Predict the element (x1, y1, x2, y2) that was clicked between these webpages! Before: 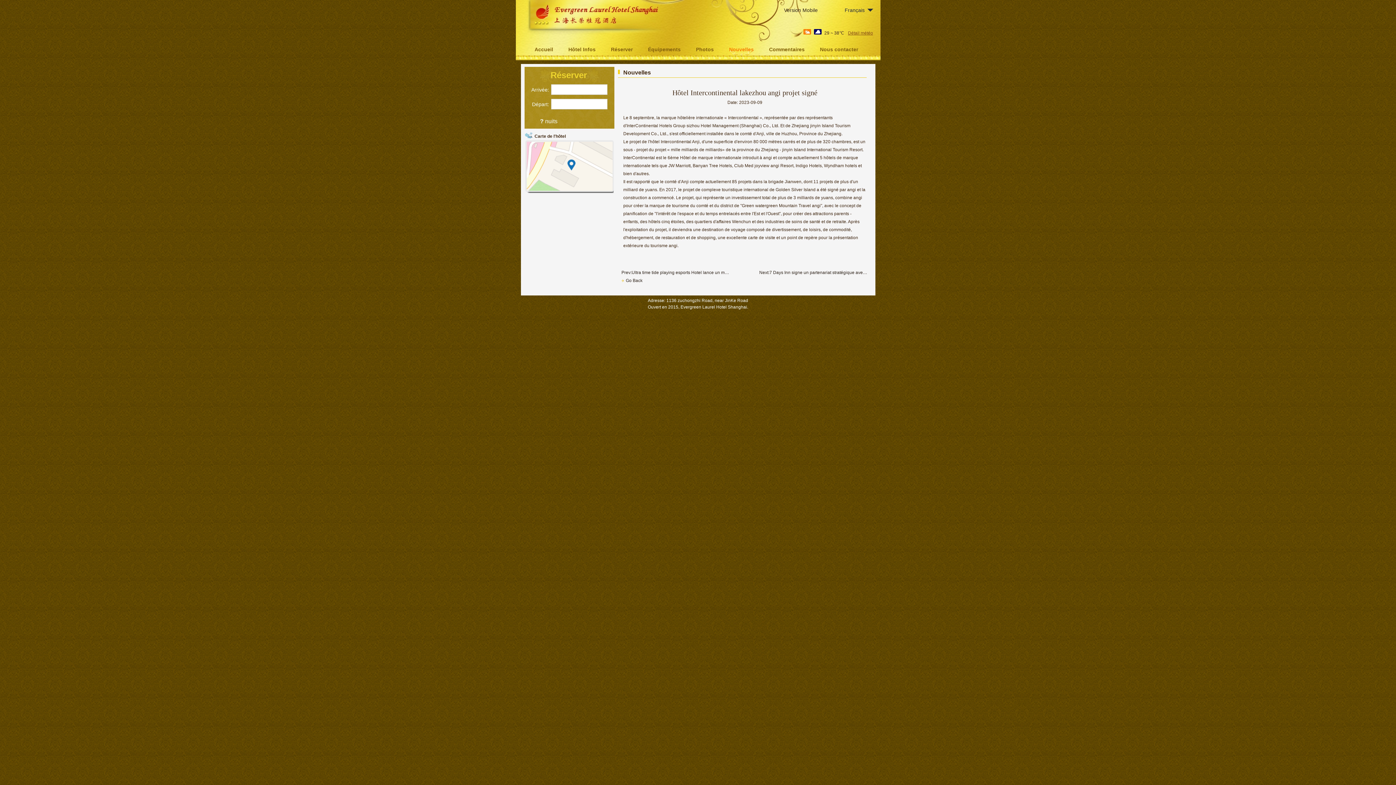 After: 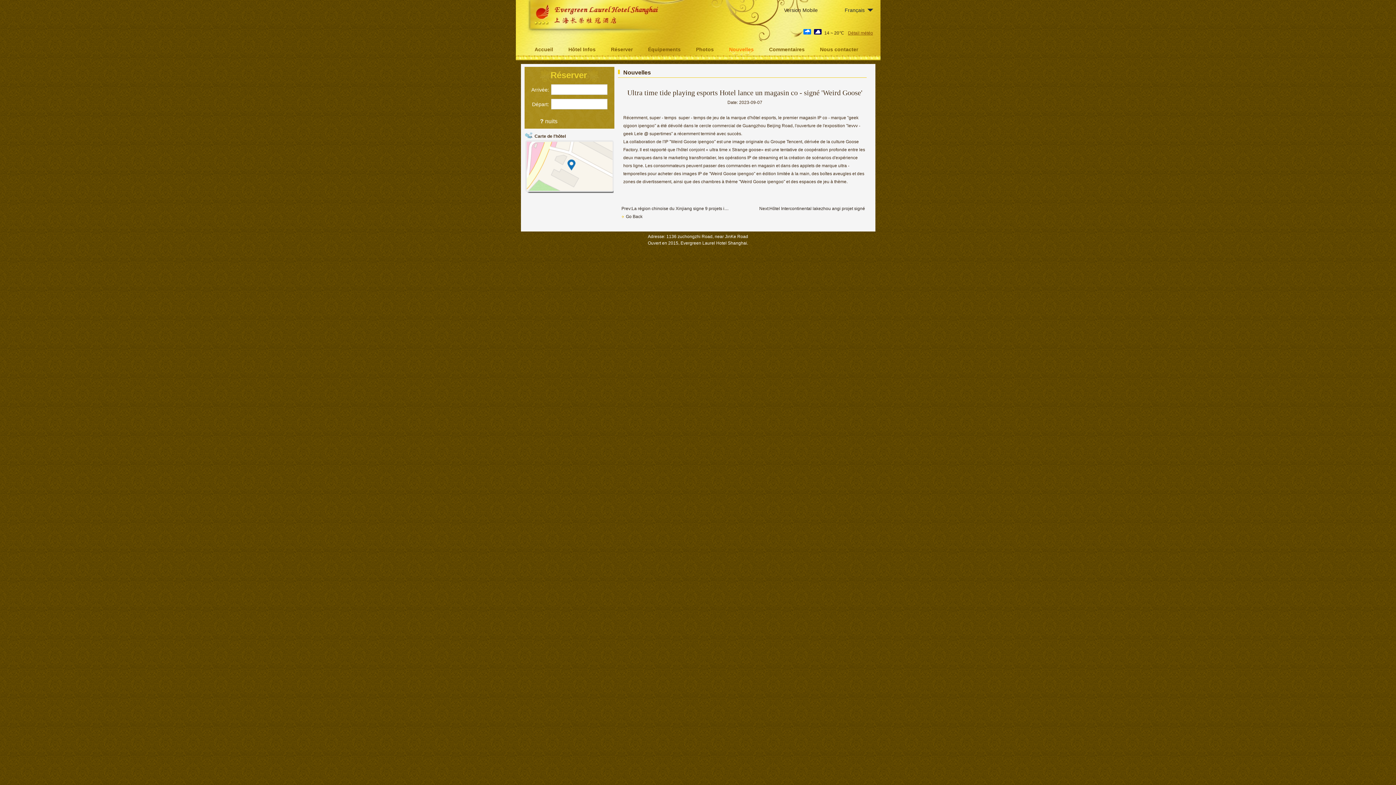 Action: bbox: (621, 268, 730, 276) label: Prev:Ultra time tide playing esports Hotel lance un magasin co - signé 'Weird Goose'